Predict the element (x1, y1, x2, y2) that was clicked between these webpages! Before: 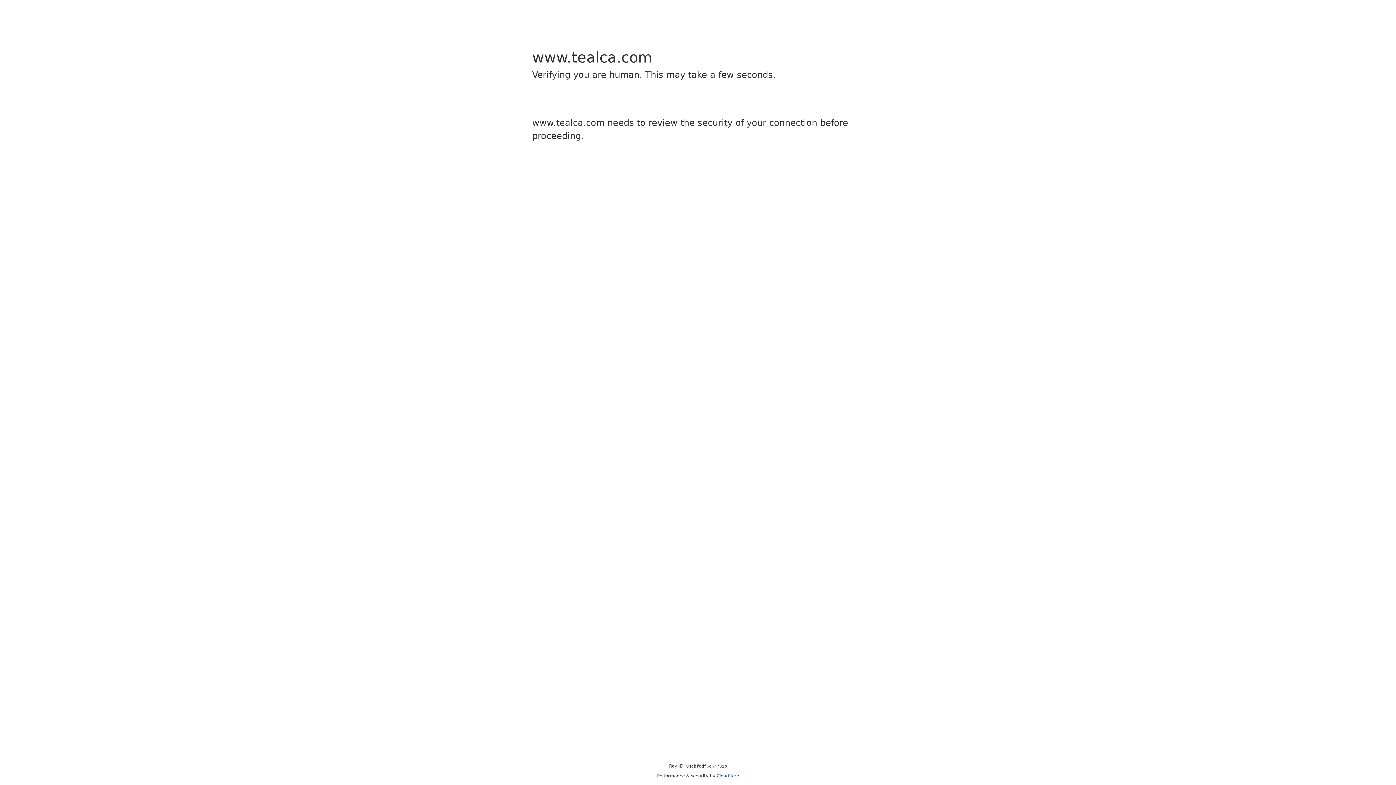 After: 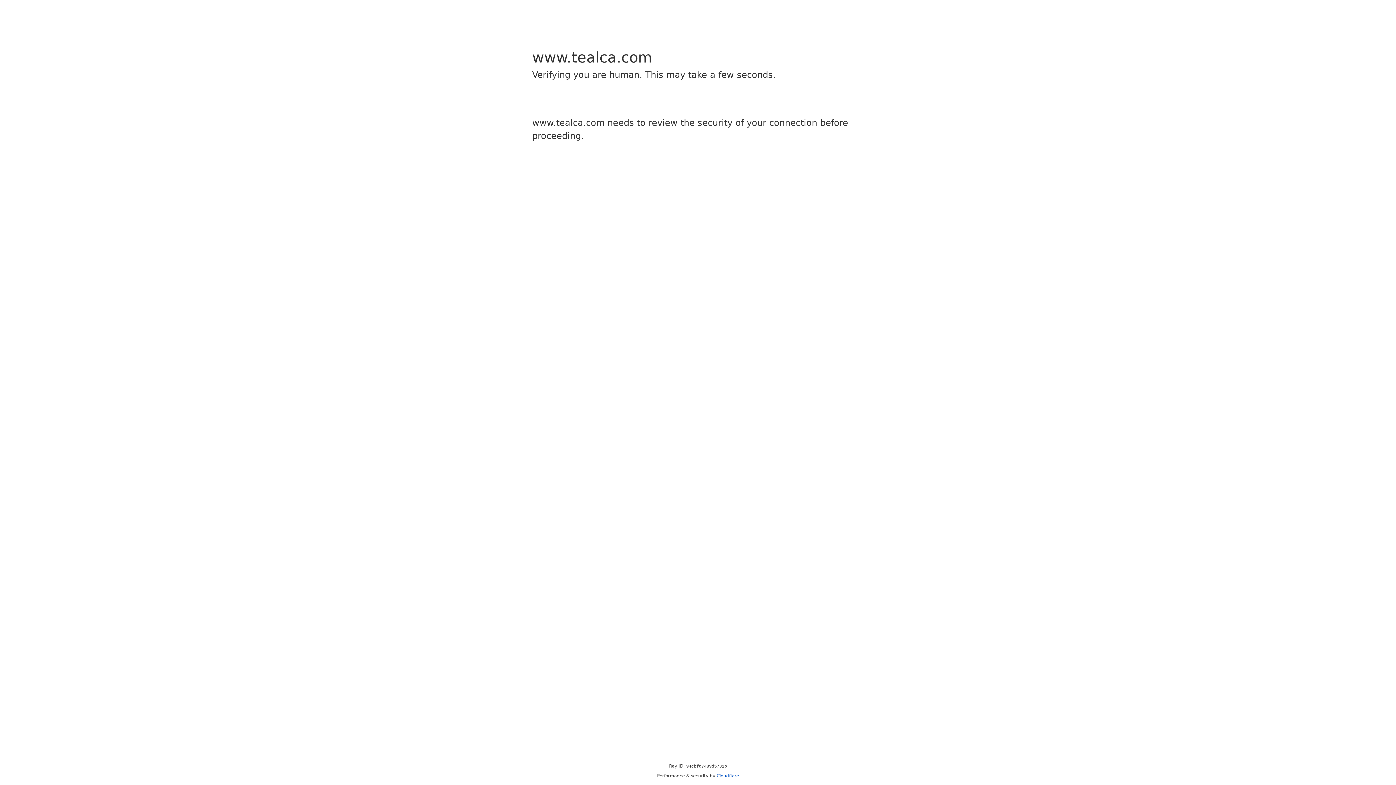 Action: bbox: (716, 773, 739, 778) label: Cloudflare